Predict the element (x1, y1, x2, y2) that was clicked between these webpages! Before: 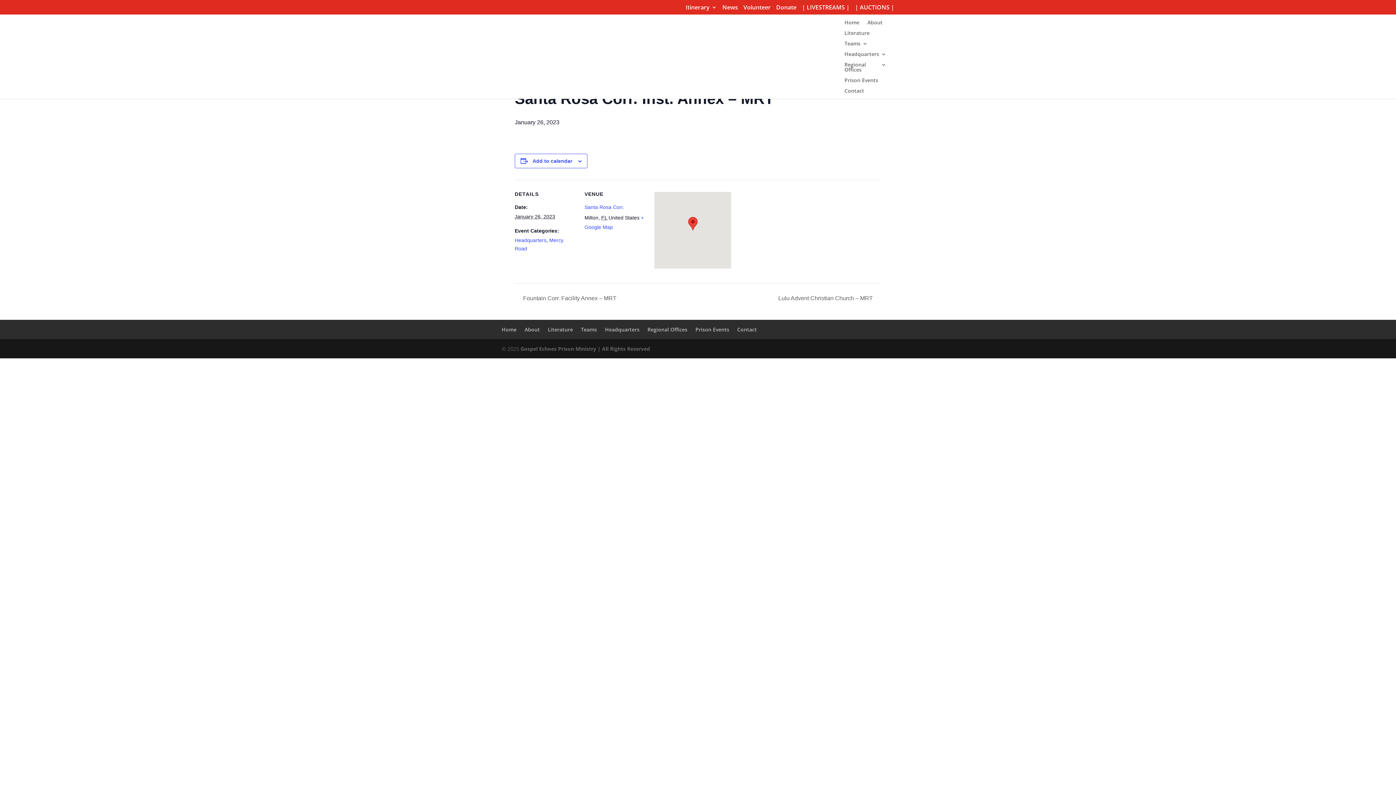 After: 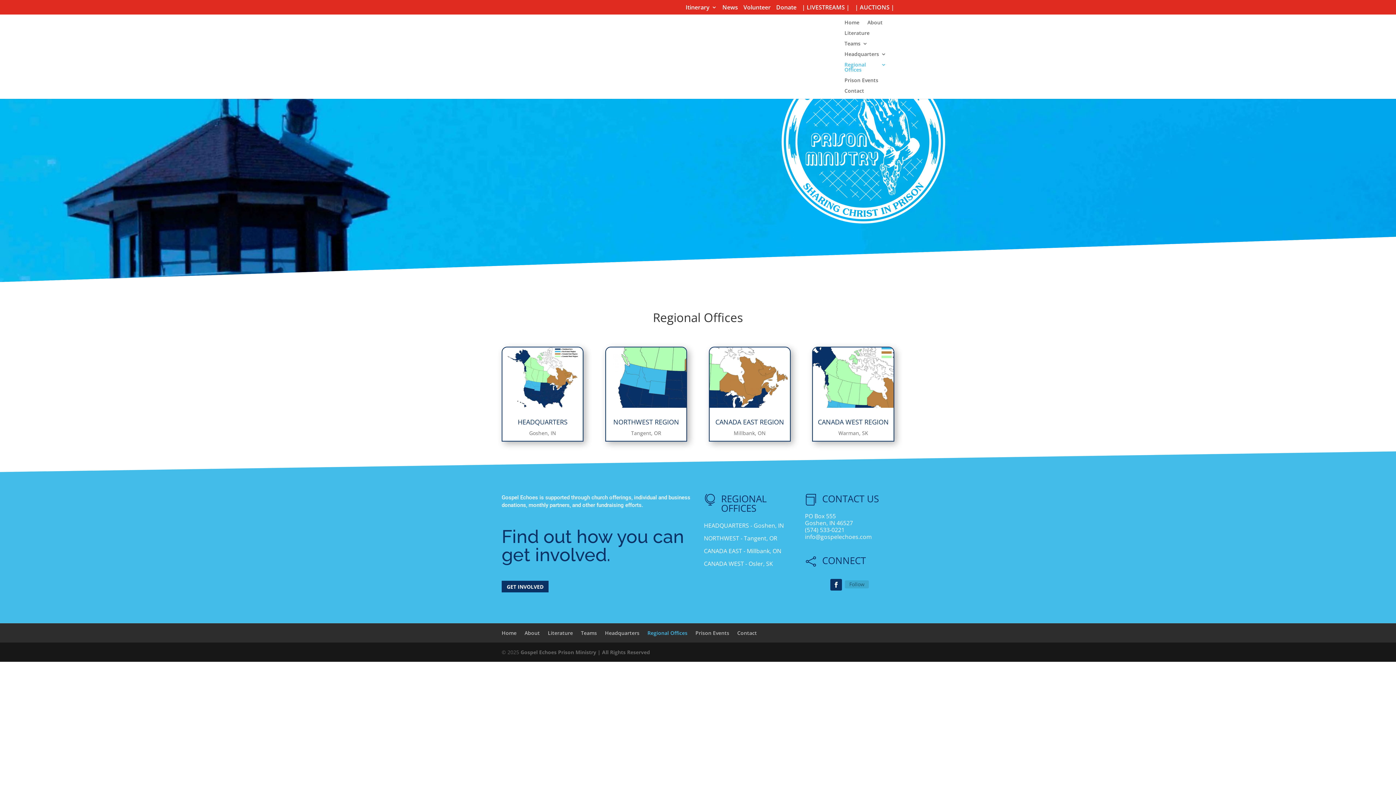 Action: bbox: (844, 62, 886, 77) label: Regional Offices